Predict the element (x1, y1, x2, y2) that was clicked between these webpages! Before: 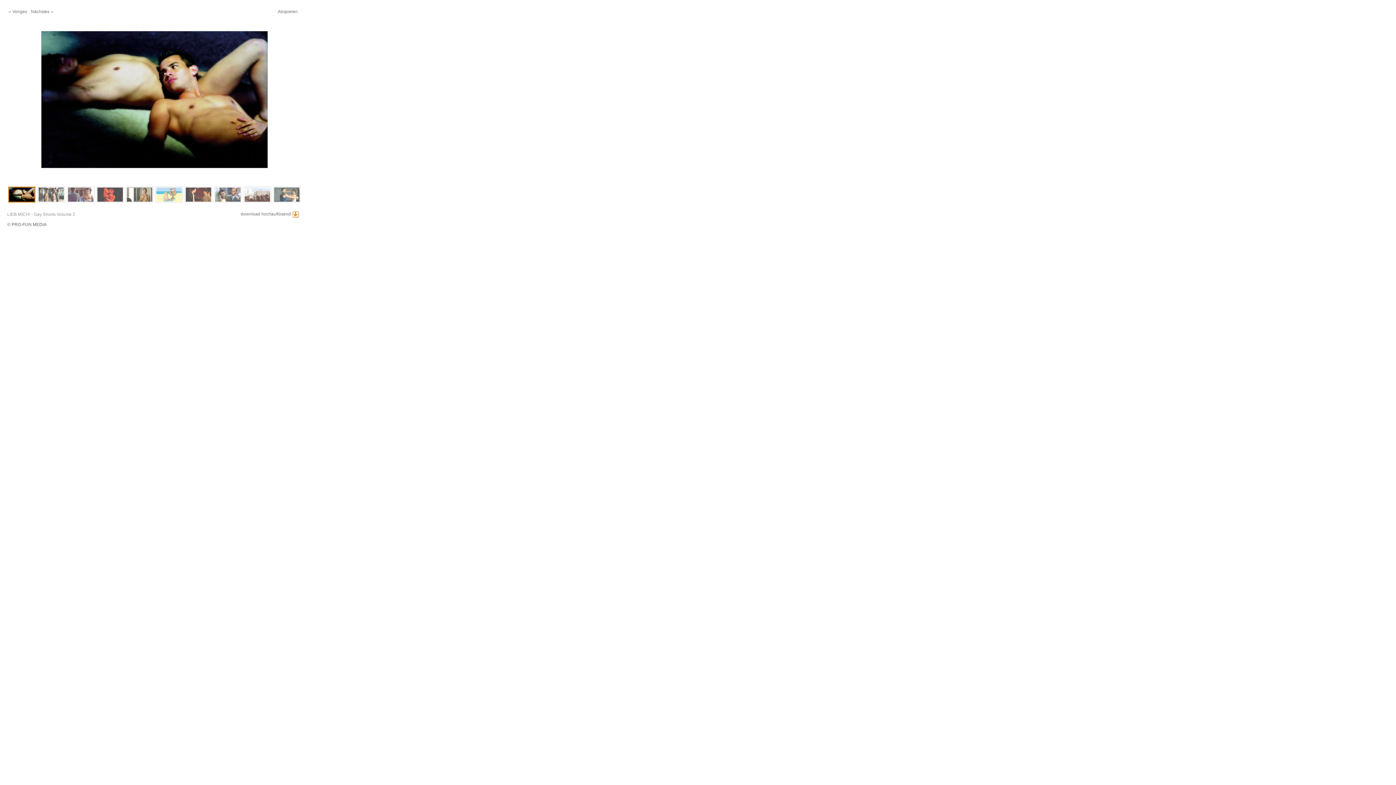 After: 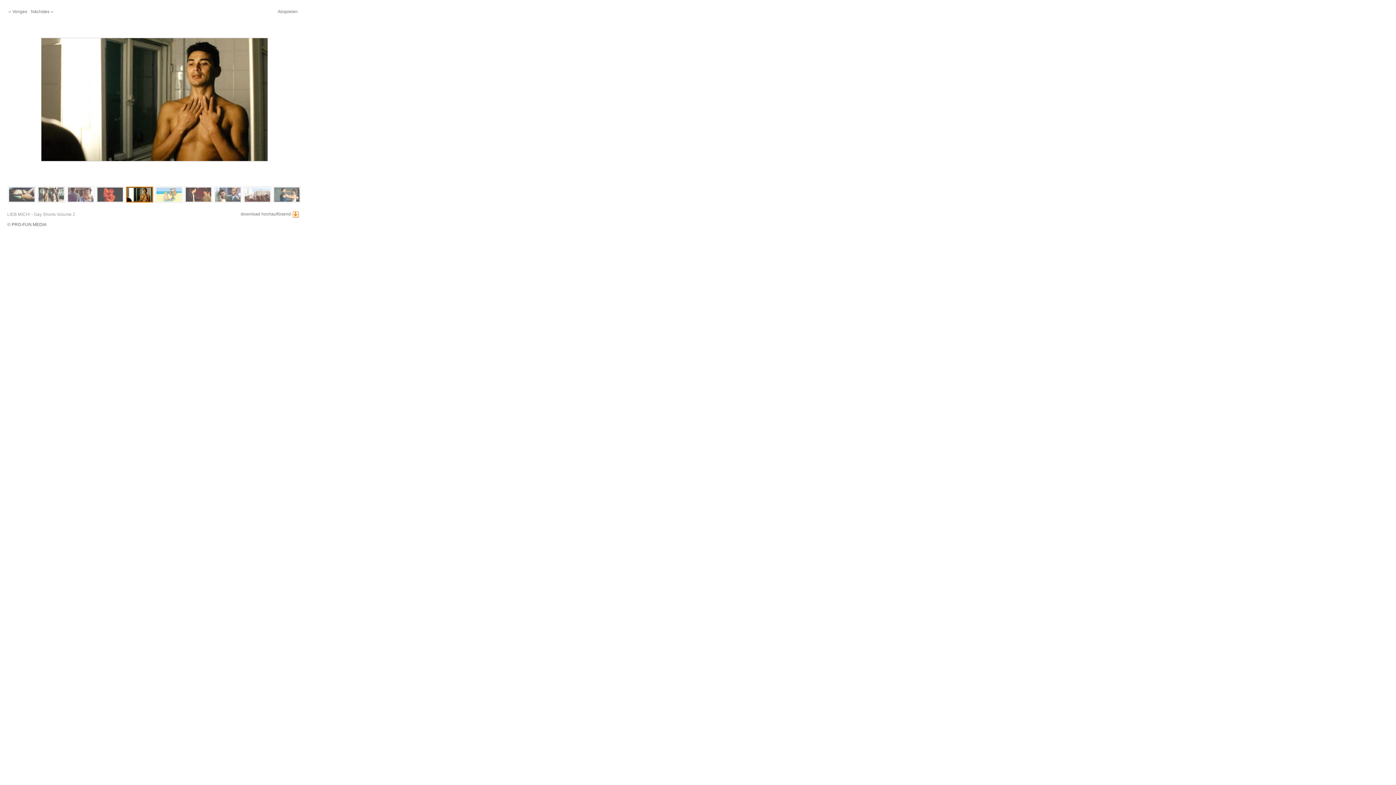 Action: bbox: (125, 186, 153, 202)